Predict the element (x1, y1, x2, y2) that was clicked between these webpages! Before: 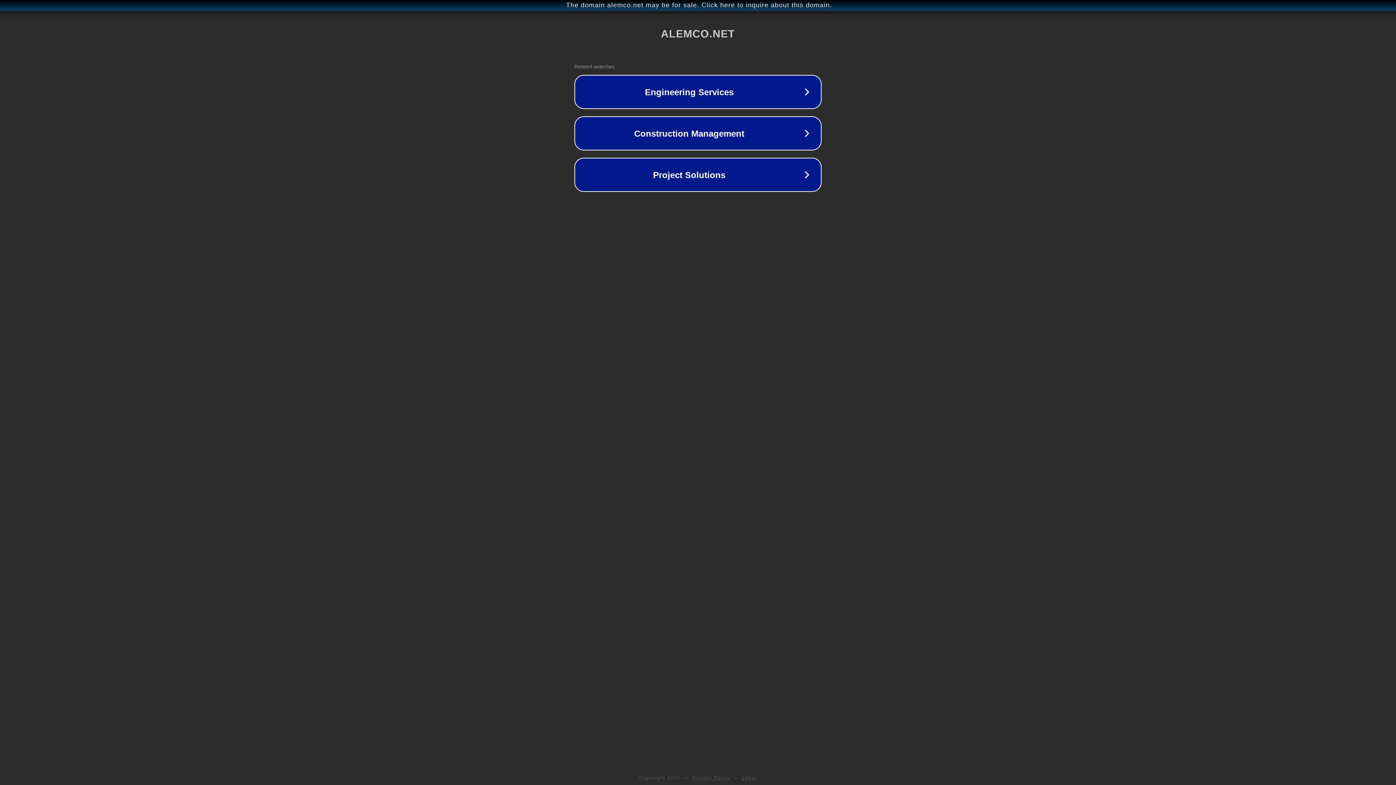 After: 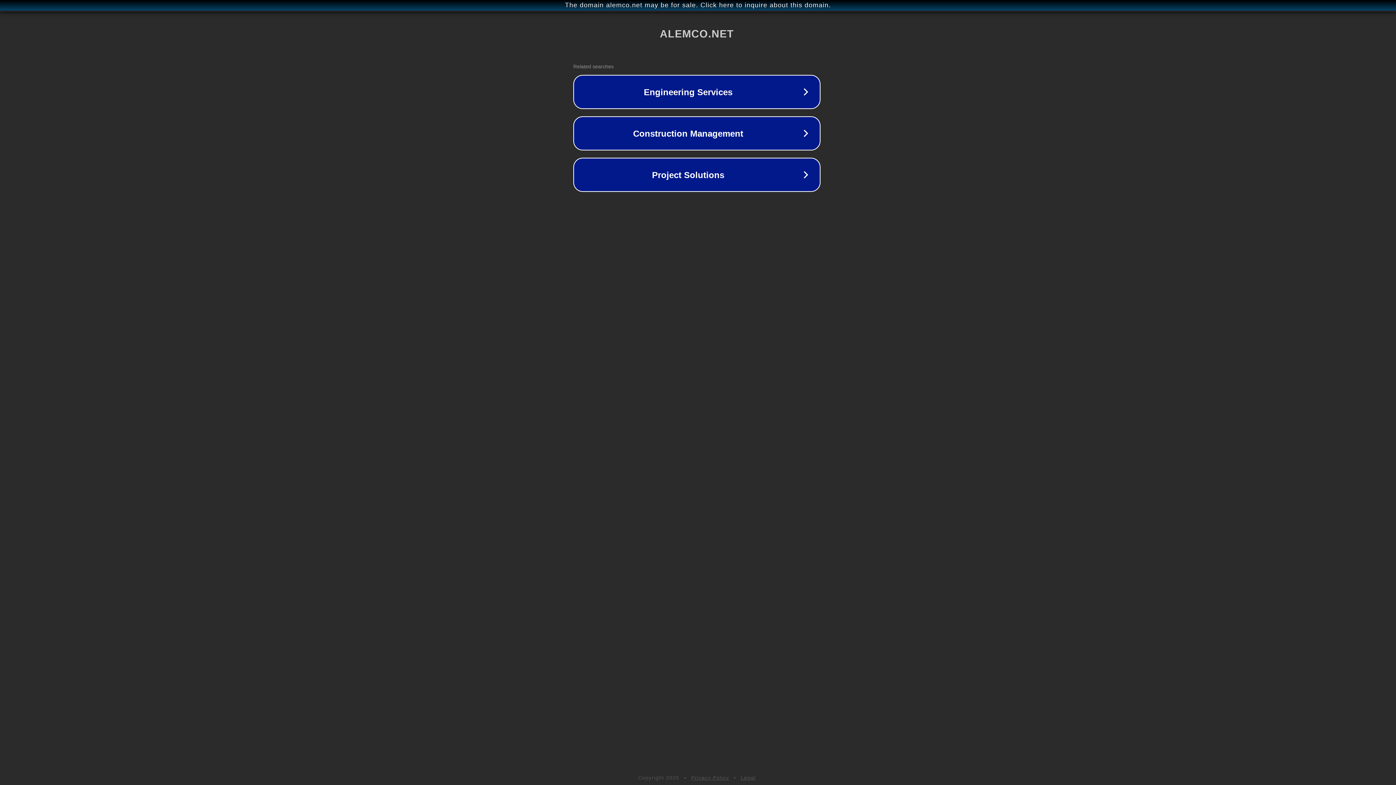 Action: bbox: (1, 1, 1397, 9) label: The domain alemco.net may be for sale. Click here to inquire about this domain.